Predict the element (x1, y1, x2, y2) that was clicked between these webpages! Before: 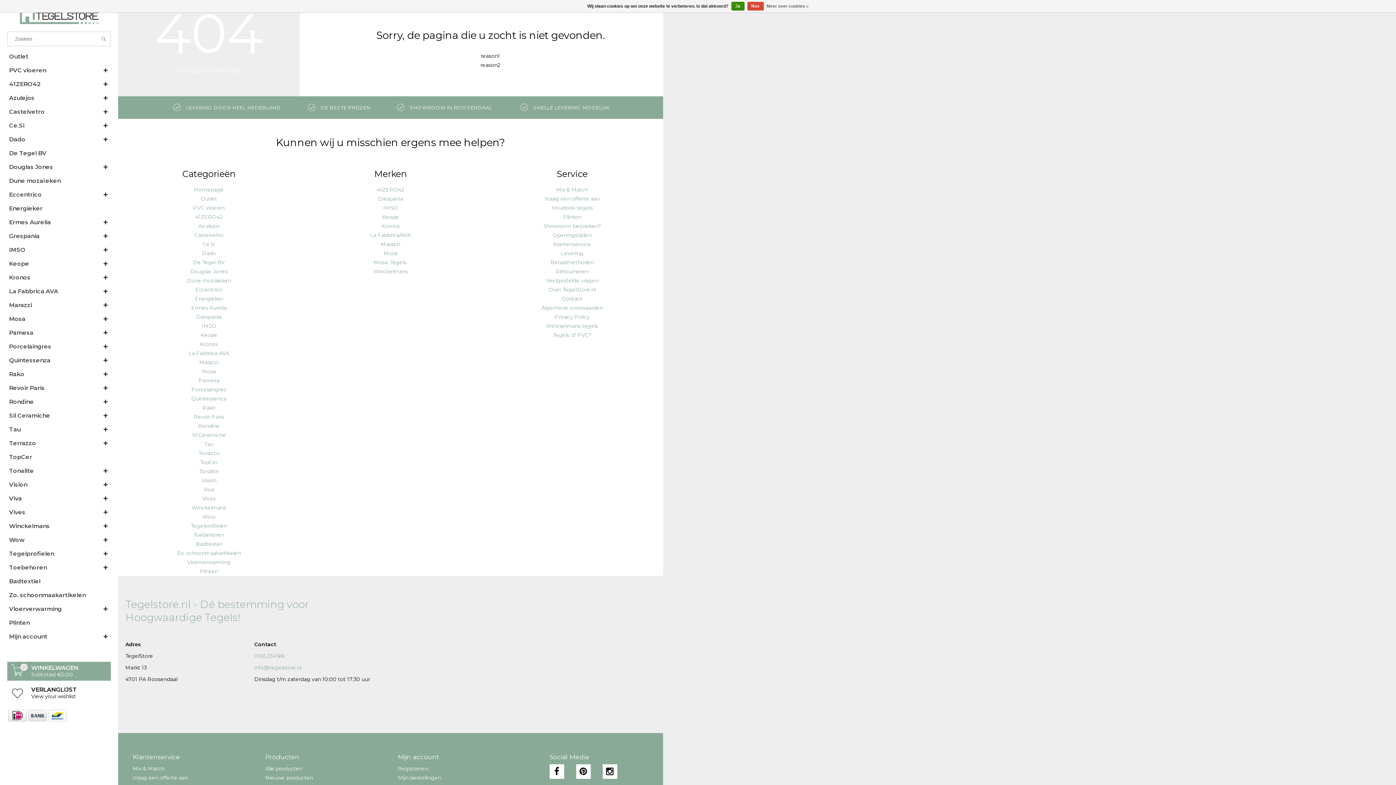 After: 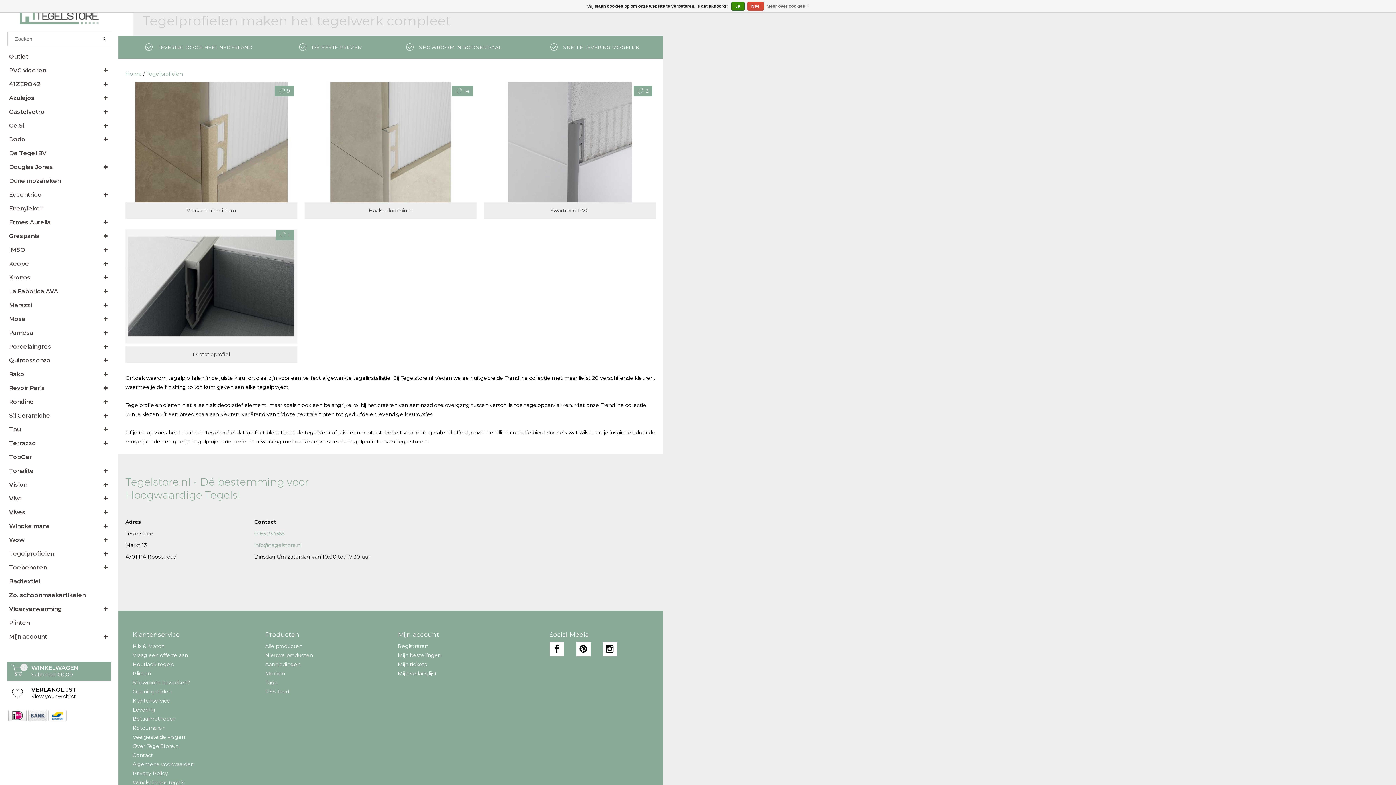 Action: label: Tegelprofielen bbox: (7, 547, 110, 561)